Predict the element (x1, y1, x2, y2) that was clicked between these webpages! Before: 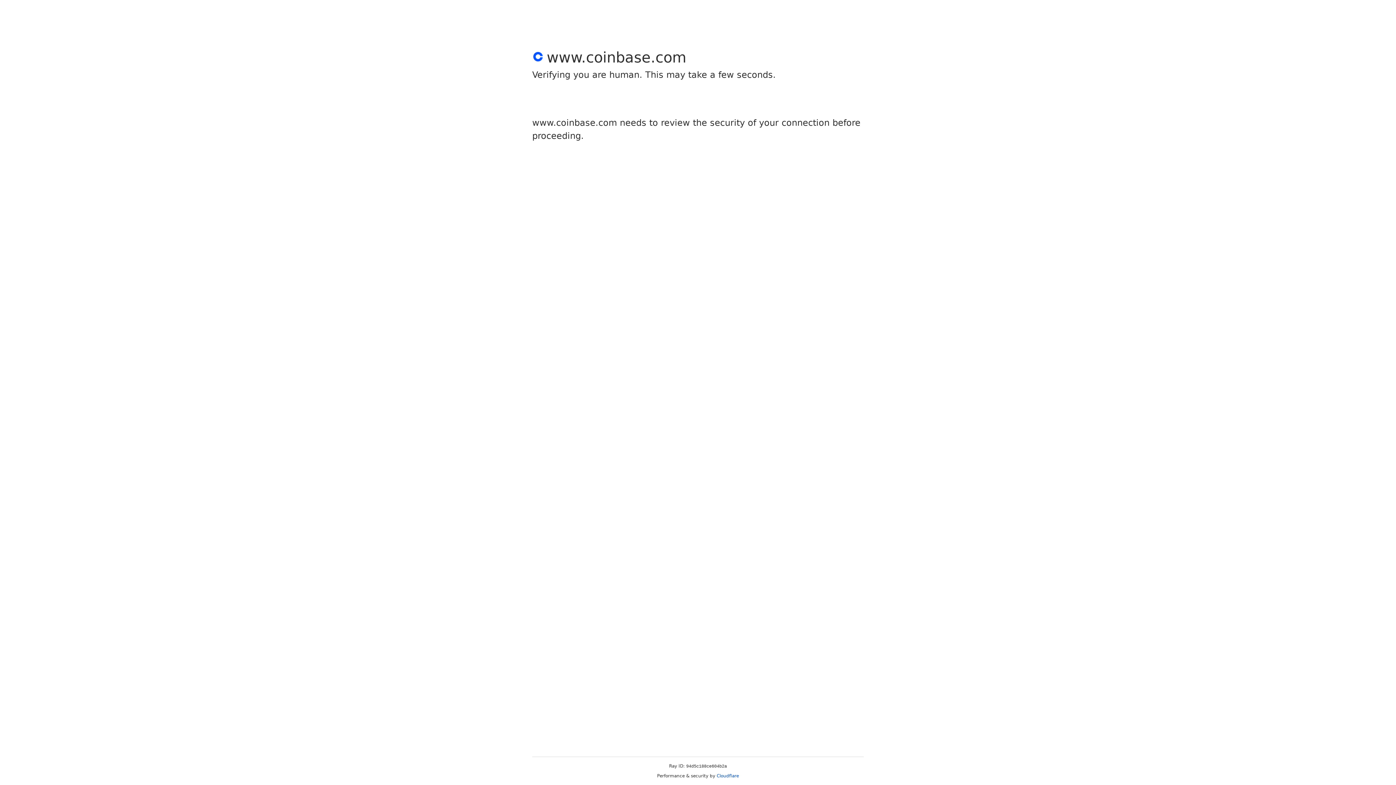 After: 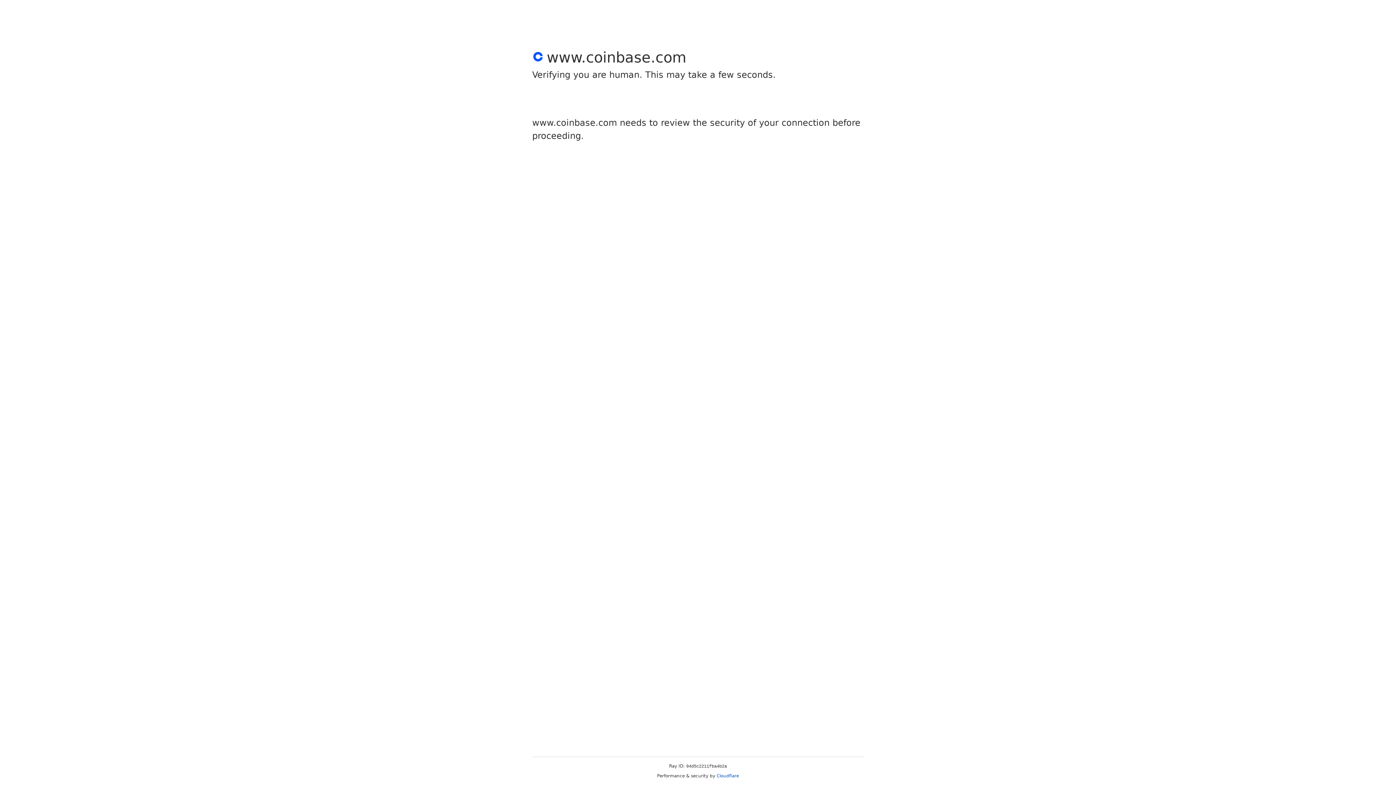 Action: label: Cloudflare bbox: (716, 773, 739, 778)